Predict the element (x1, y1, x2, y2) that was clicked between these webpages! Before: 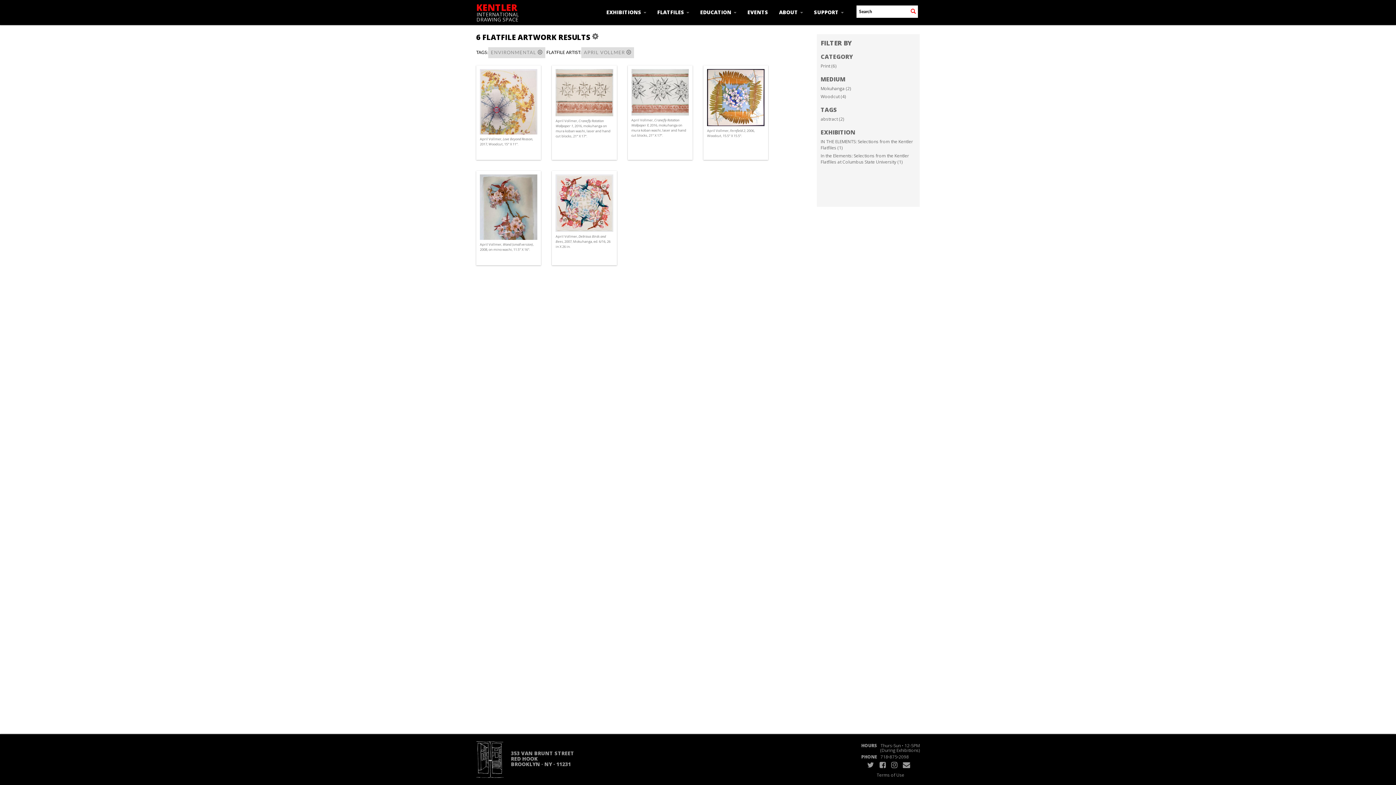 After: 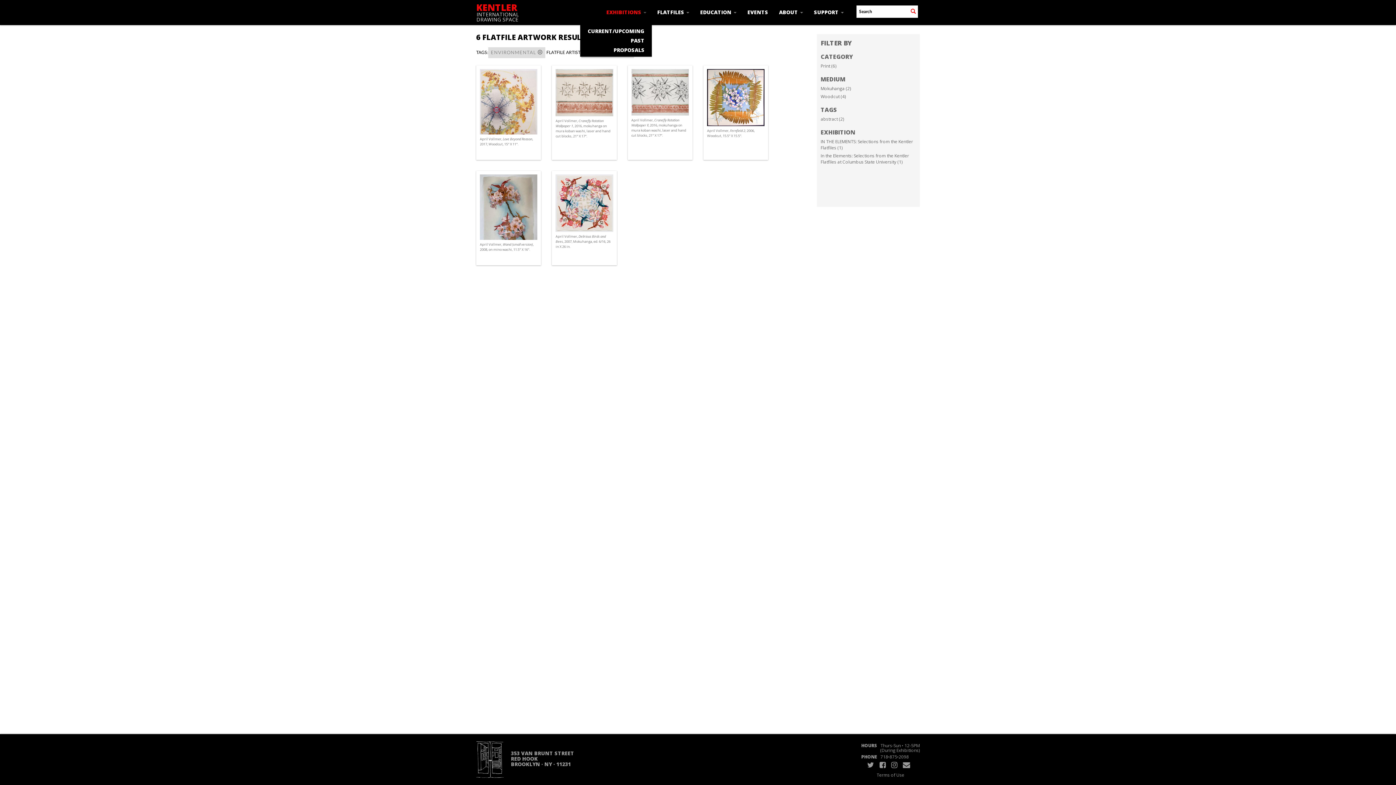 Action: label: EXHIBITIONS  bbox: (601, 0, 652, 24)